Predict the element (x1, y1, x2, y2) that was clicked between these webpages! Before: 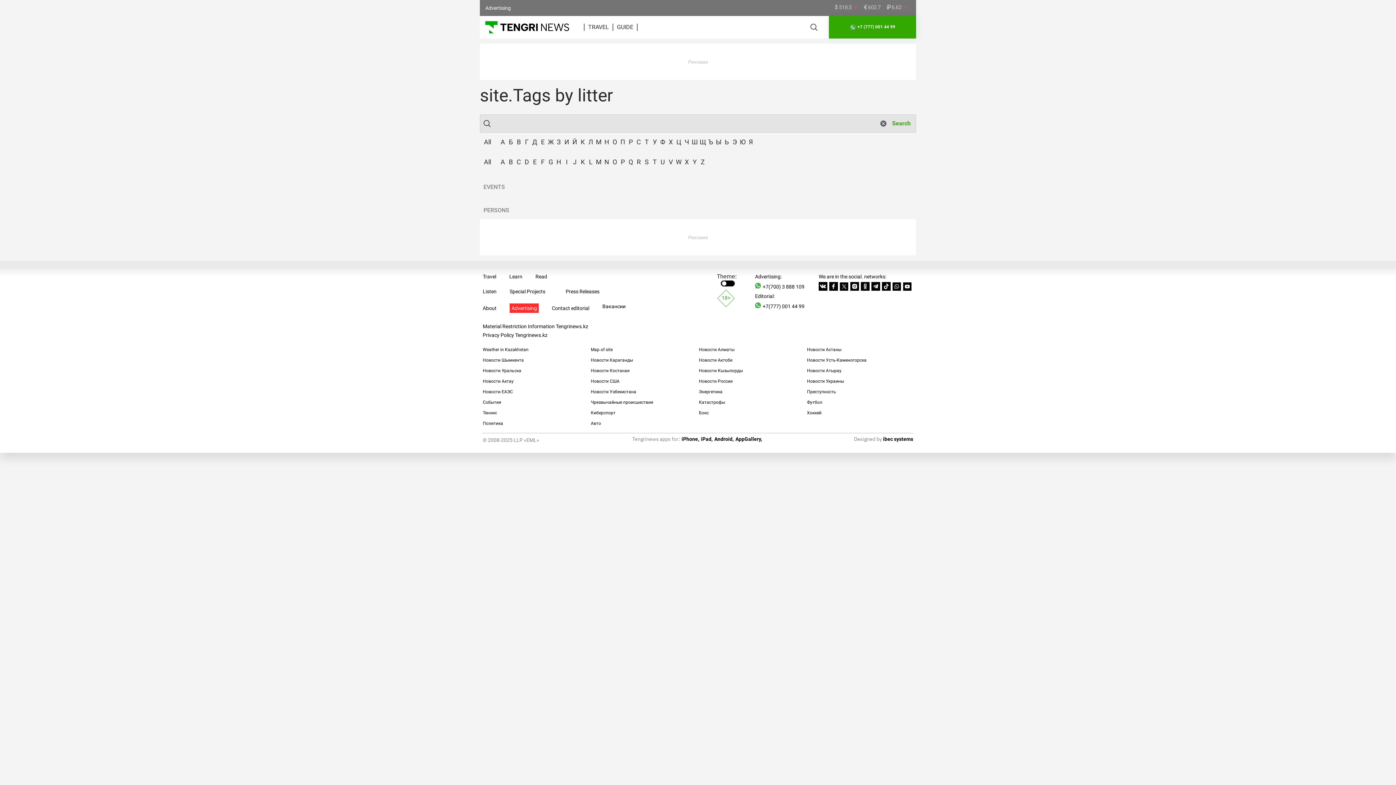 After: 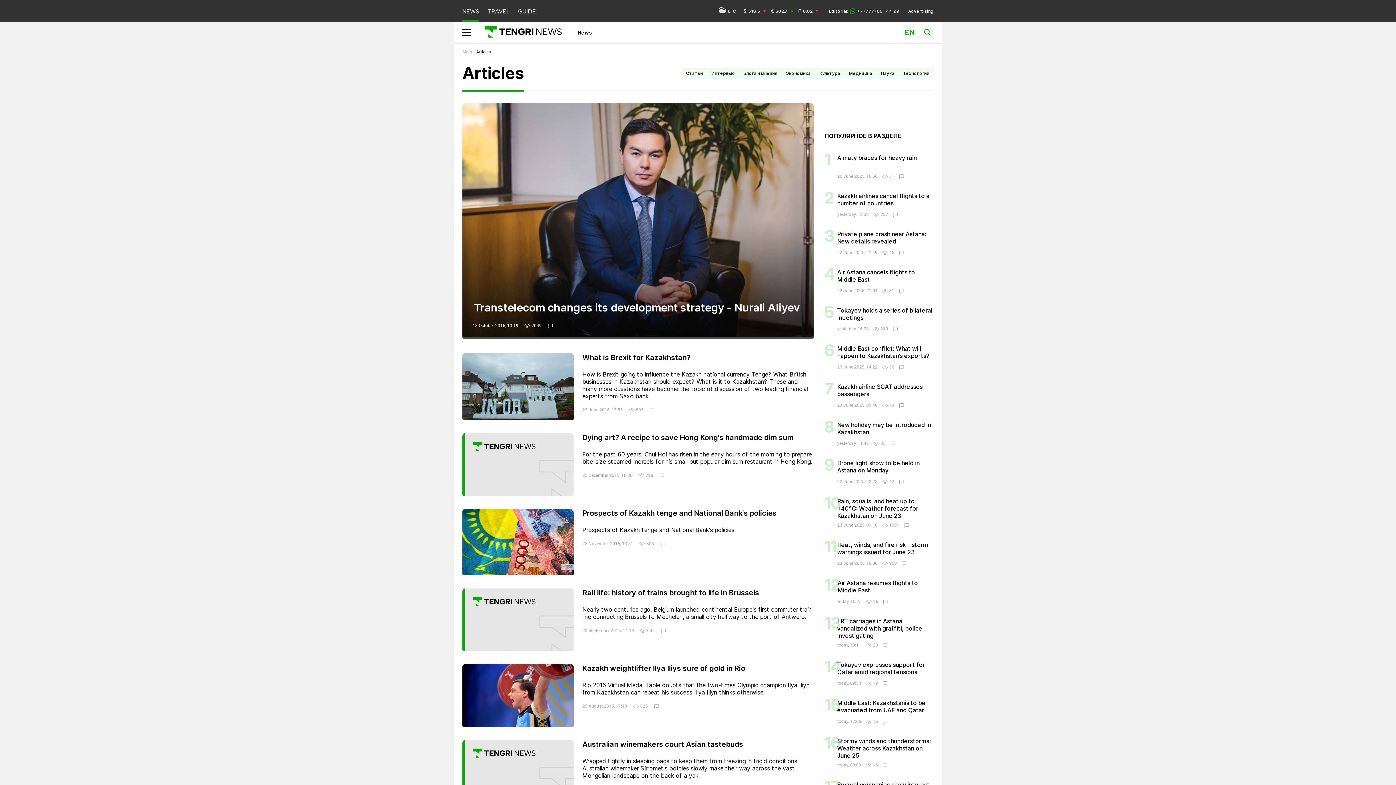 Action: bbox: (535, 273, 547, 279) label: Read